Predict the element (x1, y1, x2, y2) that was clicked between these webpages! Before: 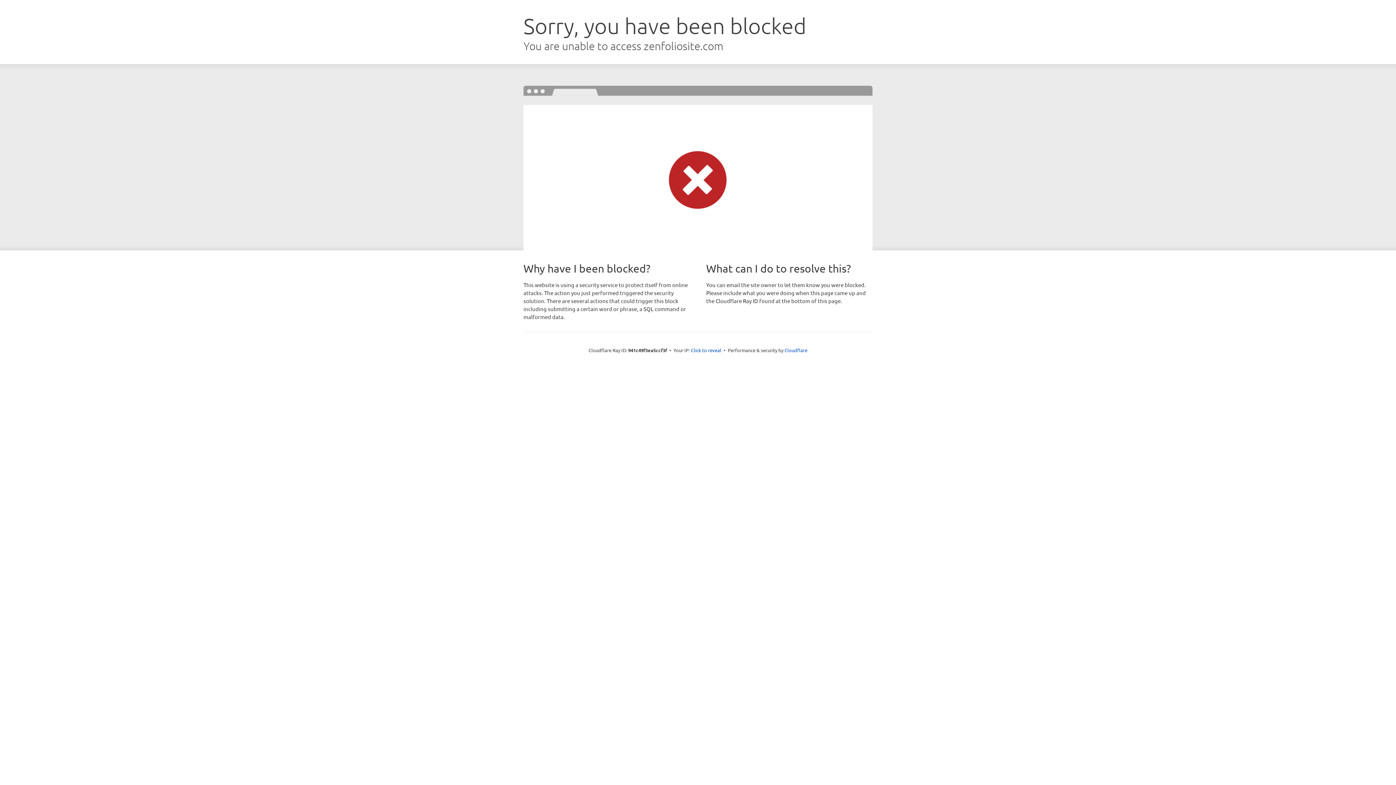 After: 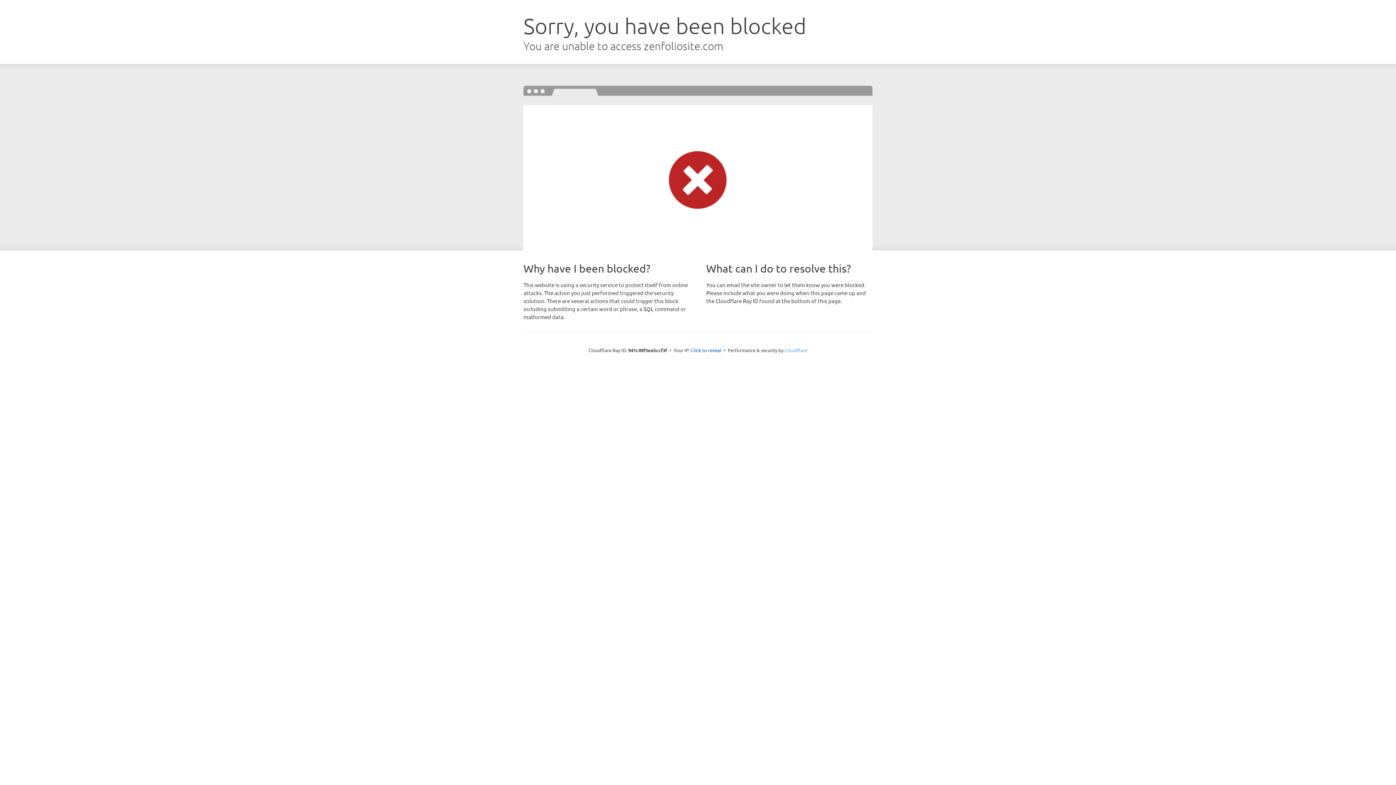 Action: label: Cloudflare bbox: (784, 347, 807, 353)